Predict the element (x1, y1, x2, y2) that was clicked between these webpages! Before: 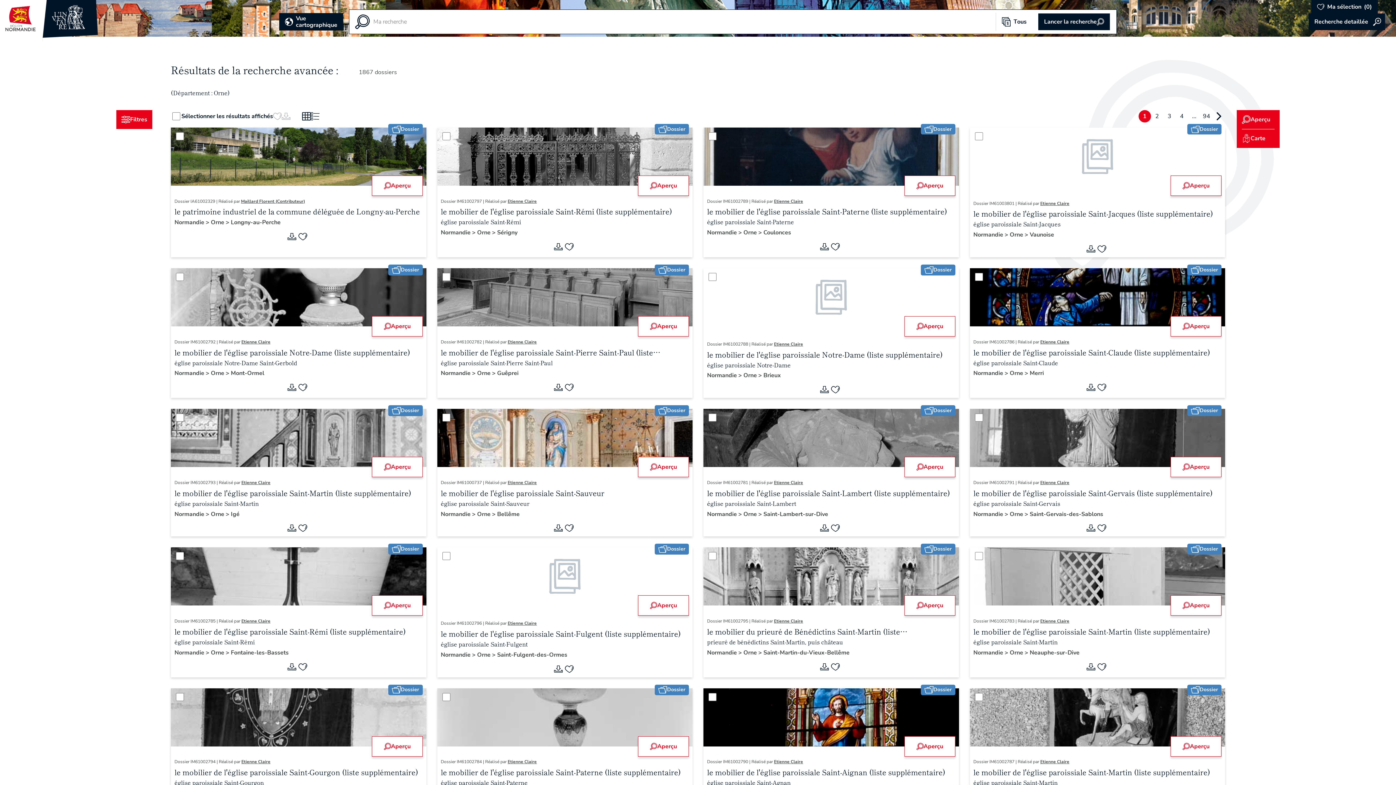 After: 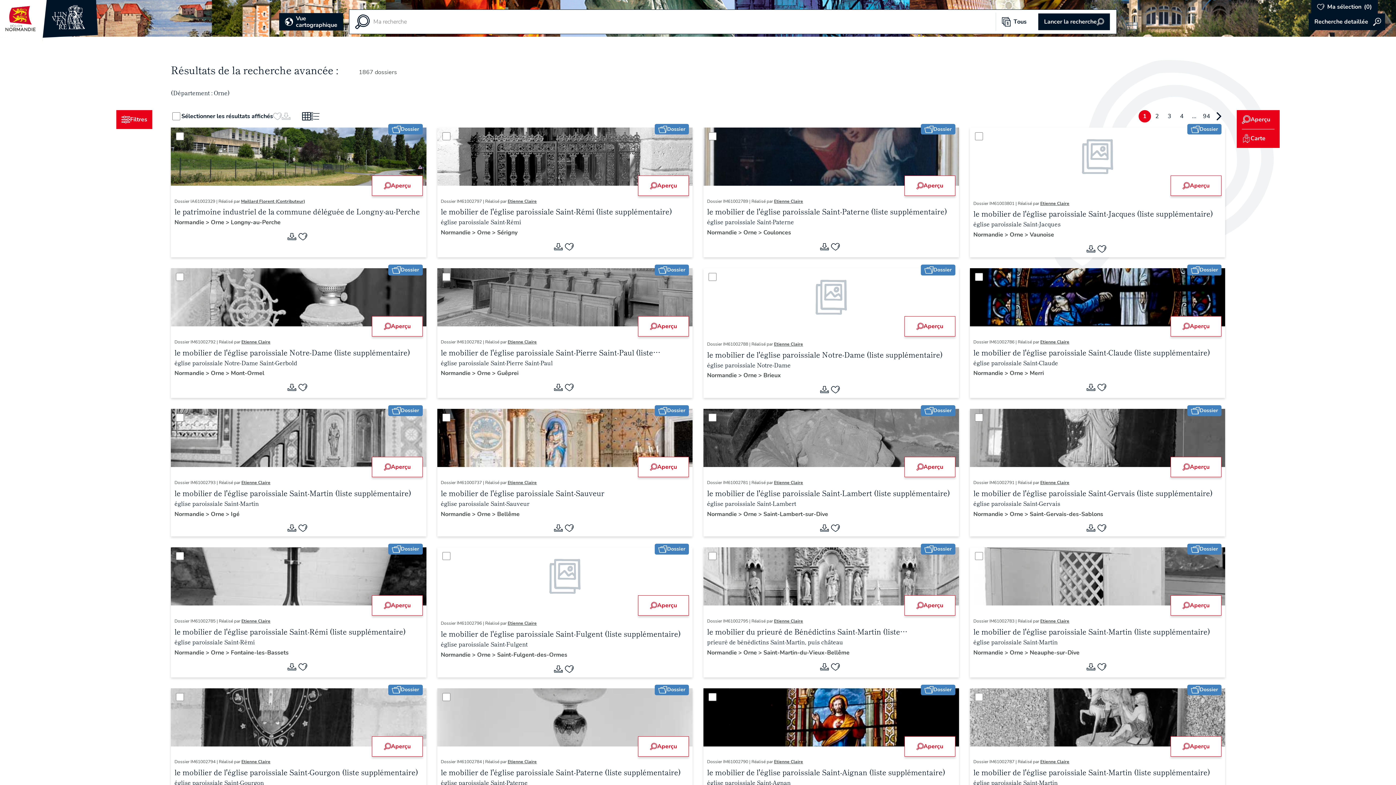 Action: label: Orne  bbox: (477, 228, 492, 236)